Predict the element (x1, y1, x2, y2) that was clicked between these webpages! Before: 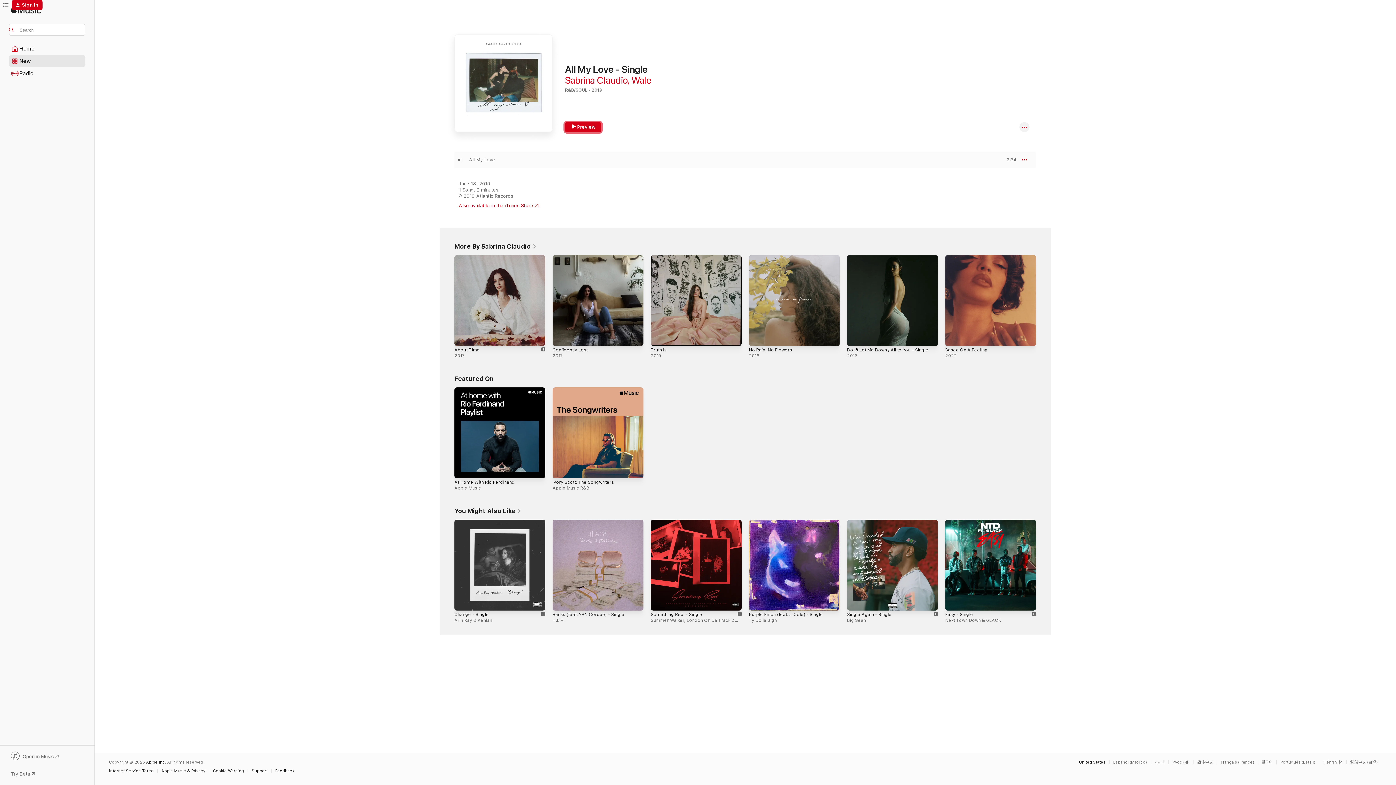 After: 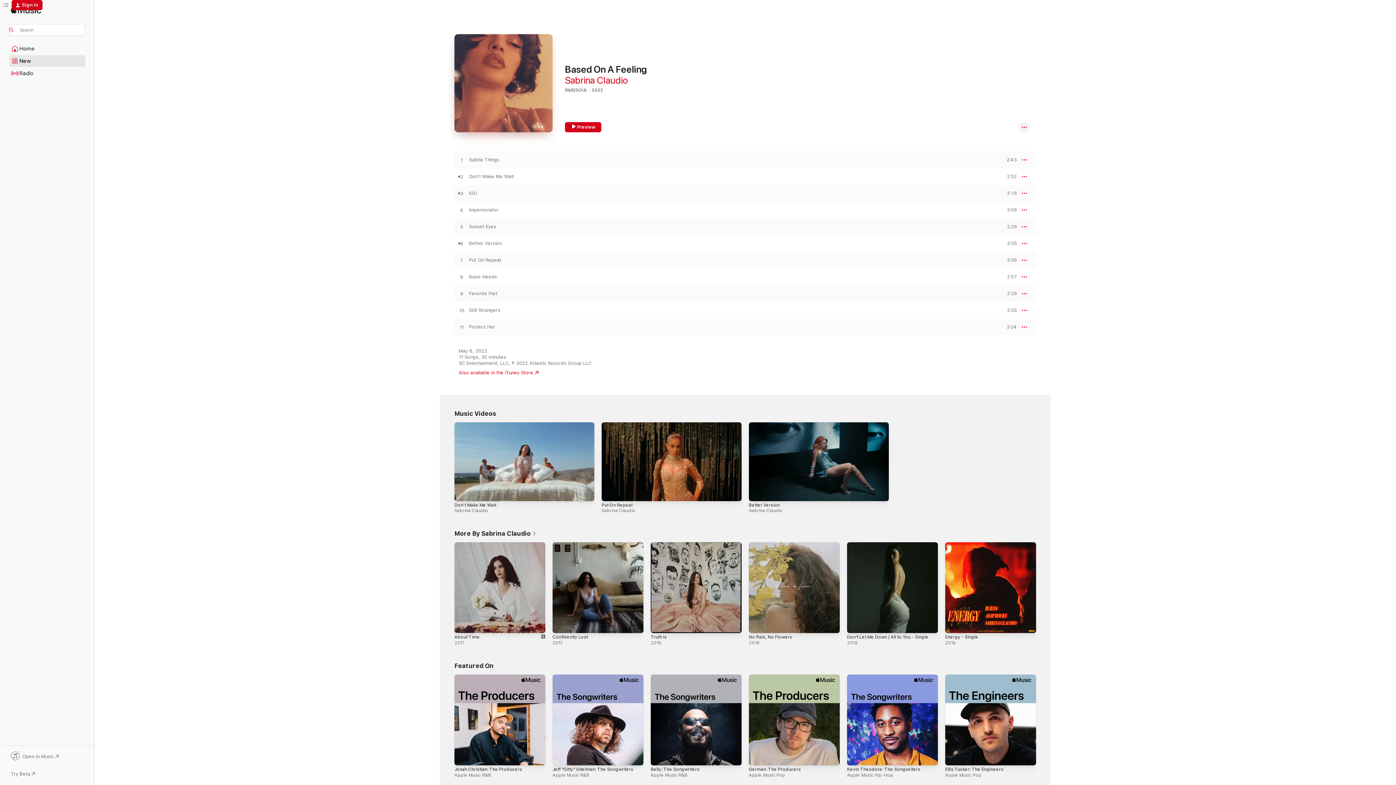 Action: bbox: (945, 347, 988, 352) label: Based On A Feeling